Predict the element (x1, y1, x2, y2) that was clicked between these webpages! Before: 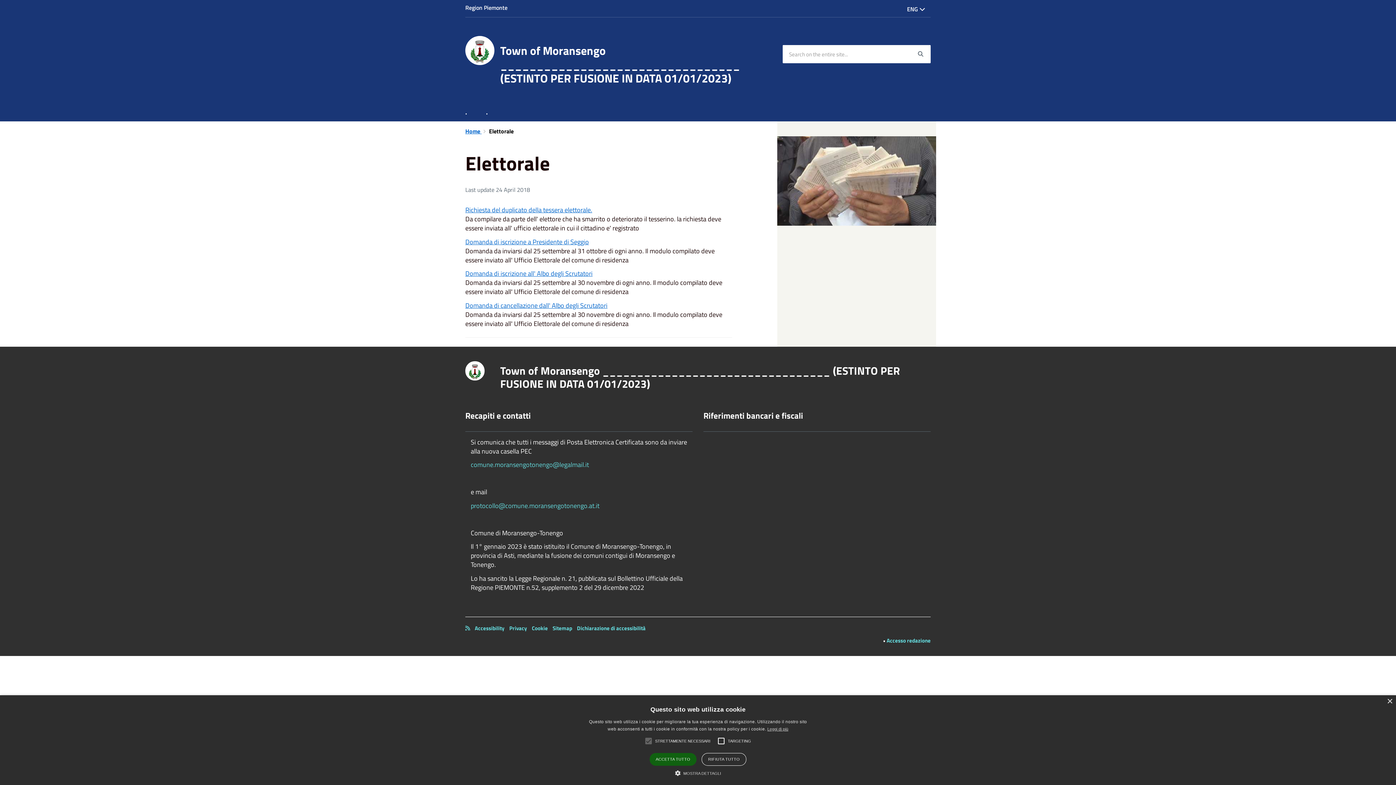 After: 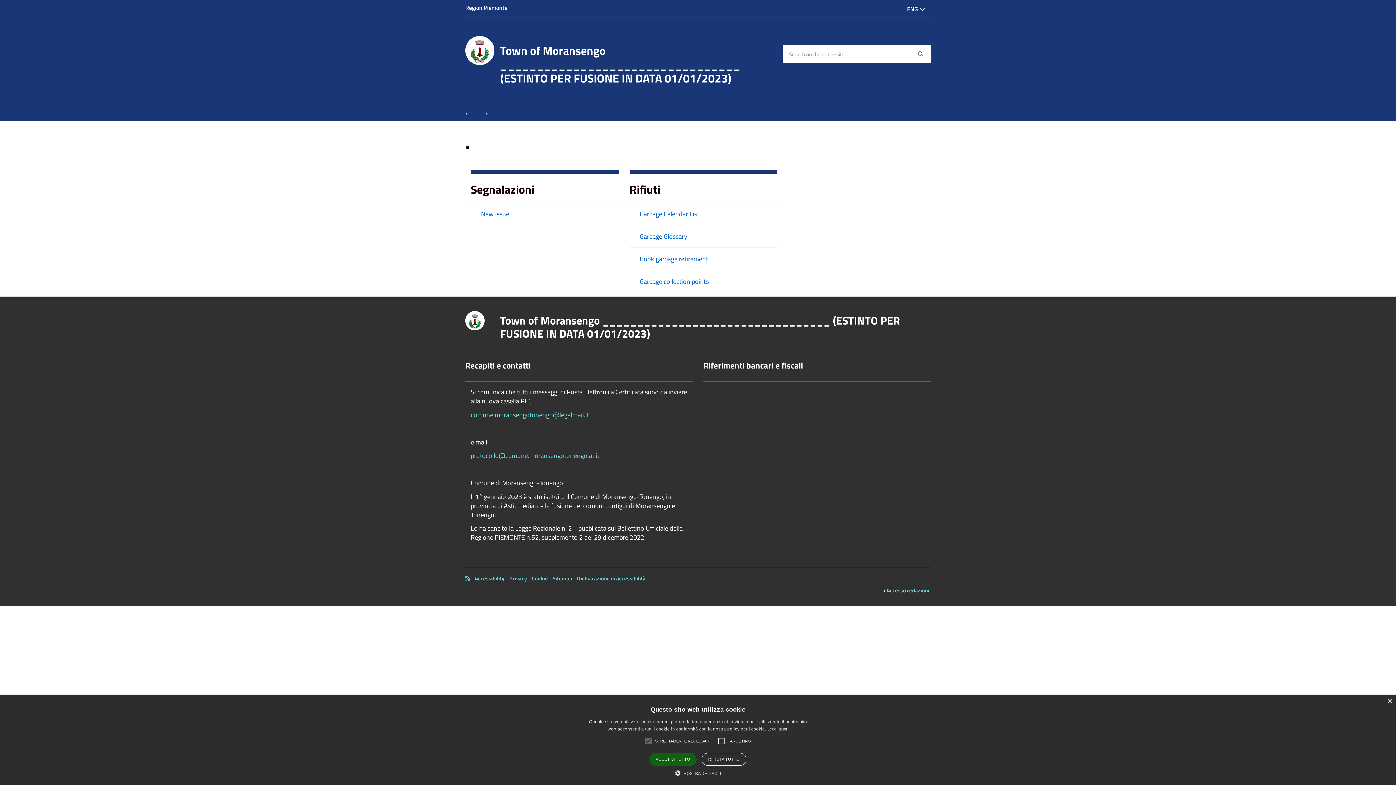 Action: bbox: (465, 103, 476, 121) label: .